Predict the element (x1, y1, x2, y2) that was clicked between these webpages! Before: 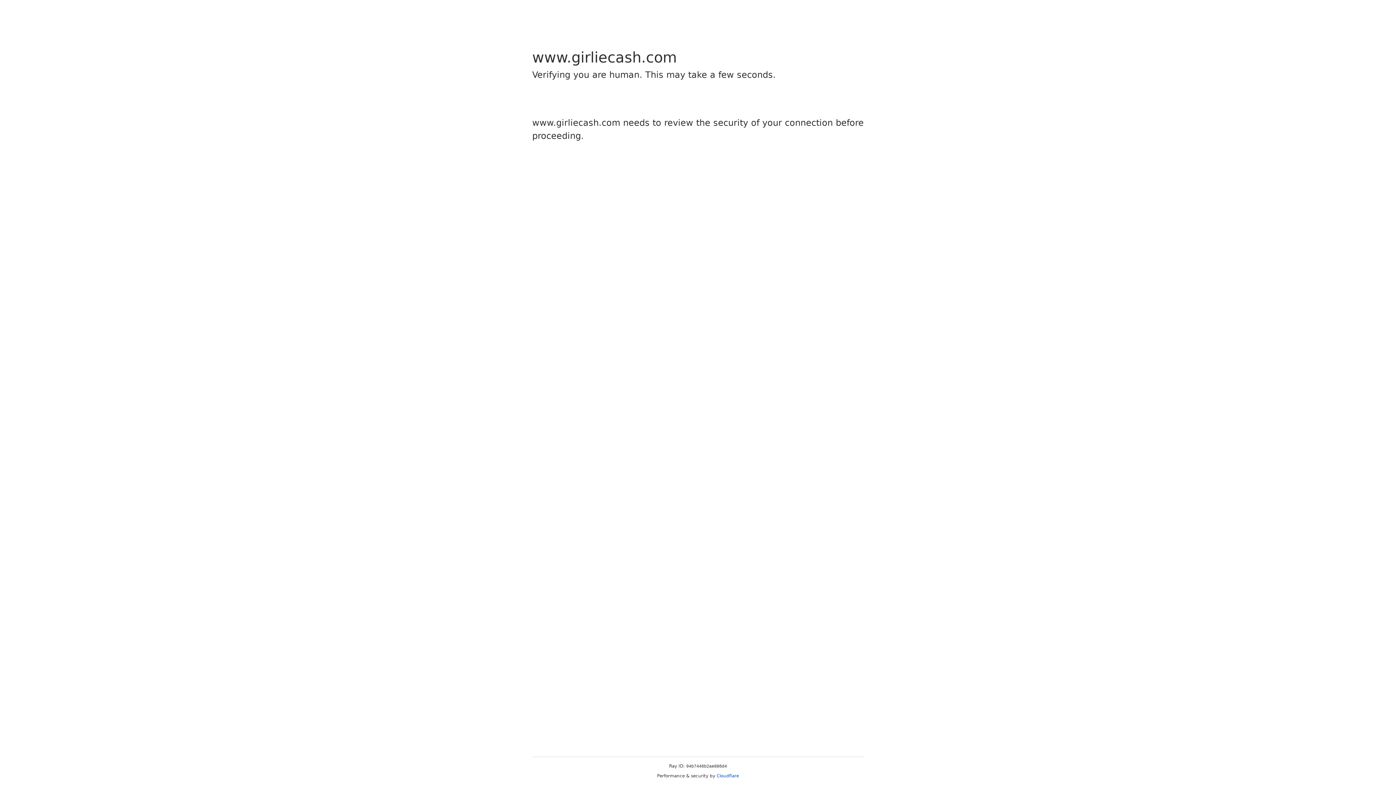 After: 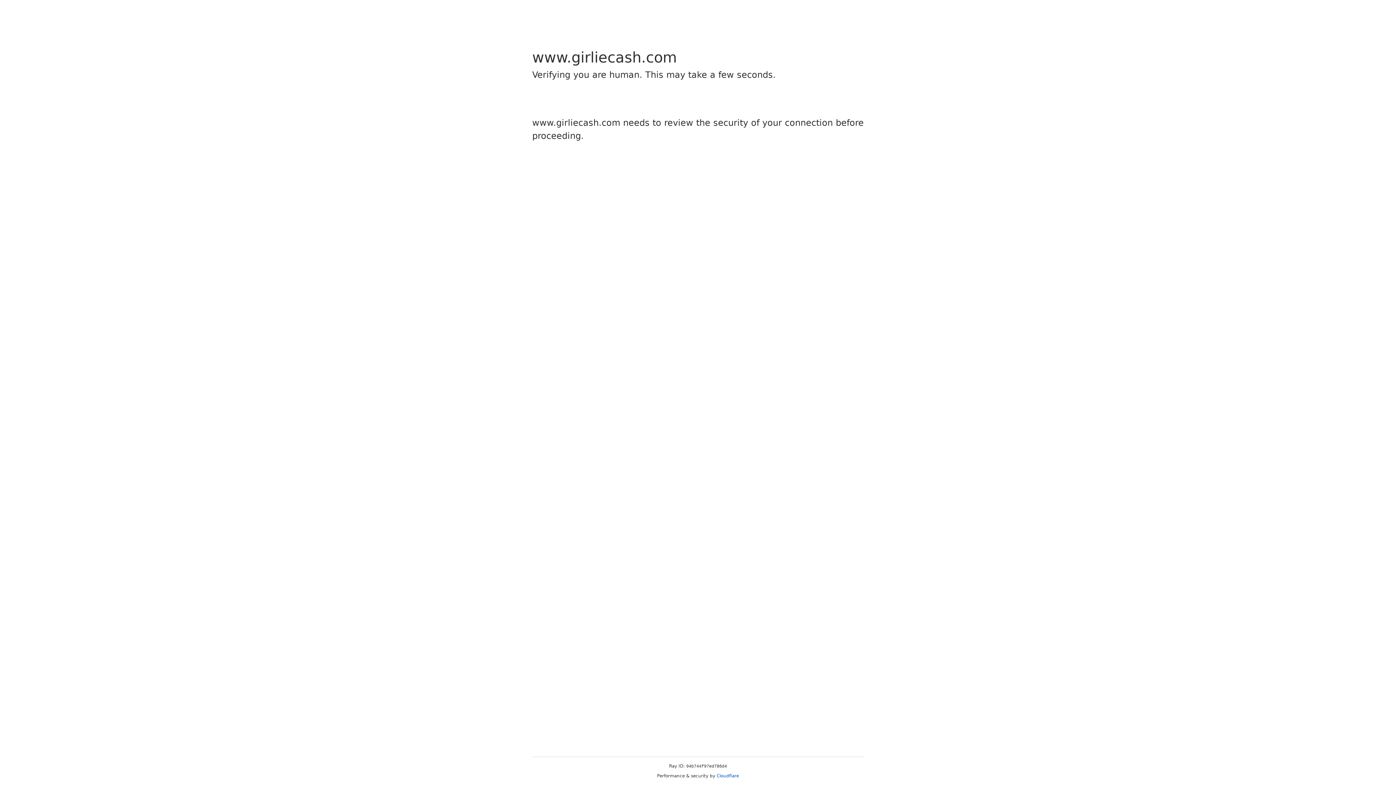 Action: label: Cloudflare bbox: (716, 773, 739, 778)